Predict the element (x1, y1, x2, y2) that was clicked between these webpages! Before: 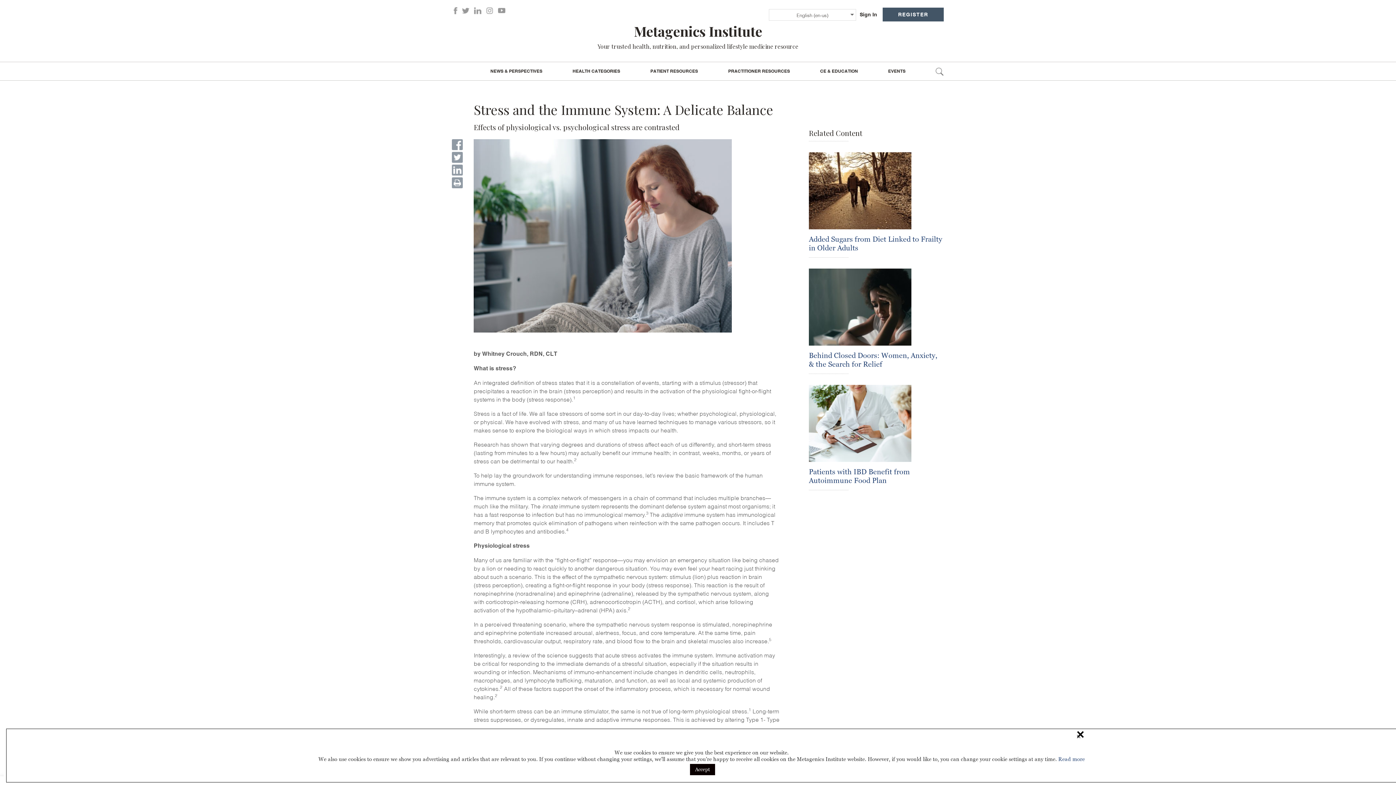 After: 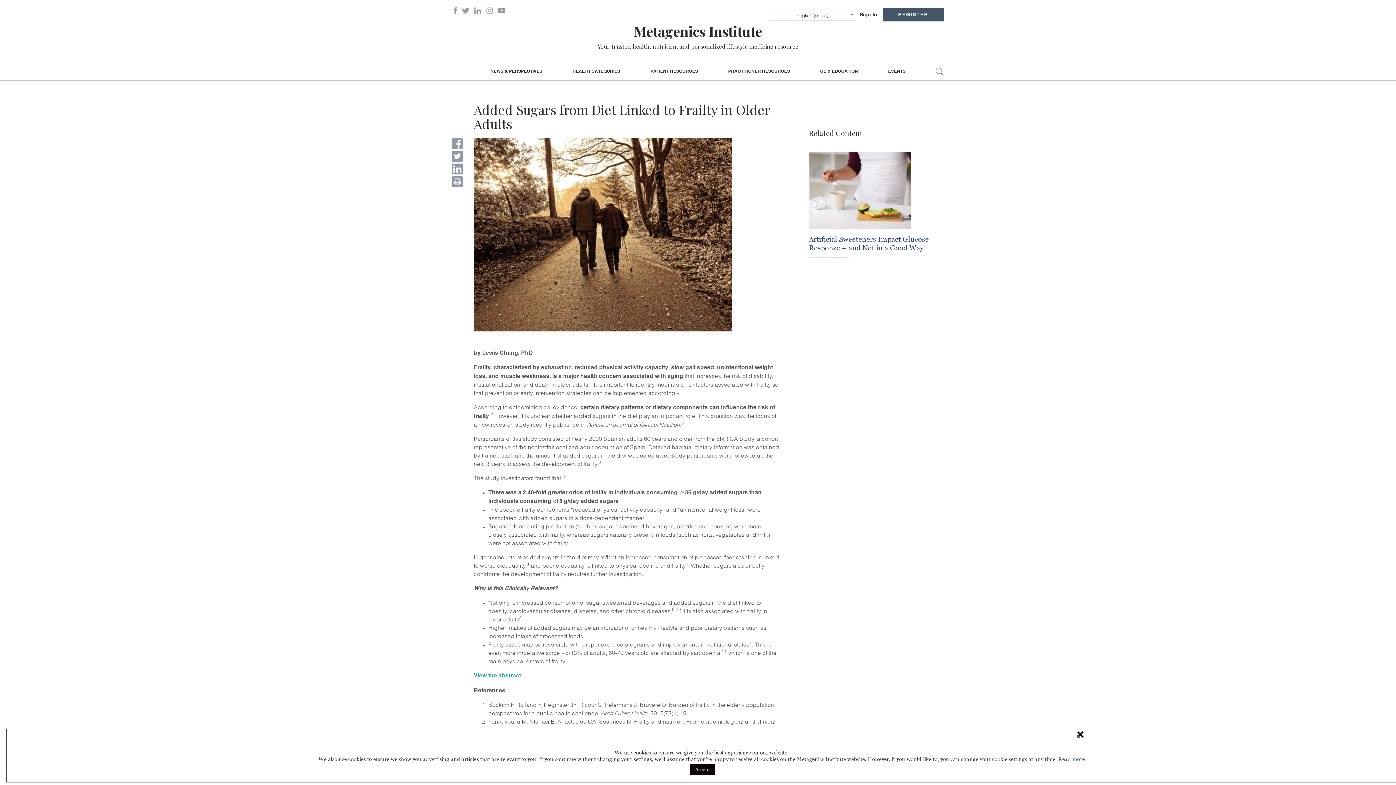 Action: bbox: (809, 187, 911, 193)